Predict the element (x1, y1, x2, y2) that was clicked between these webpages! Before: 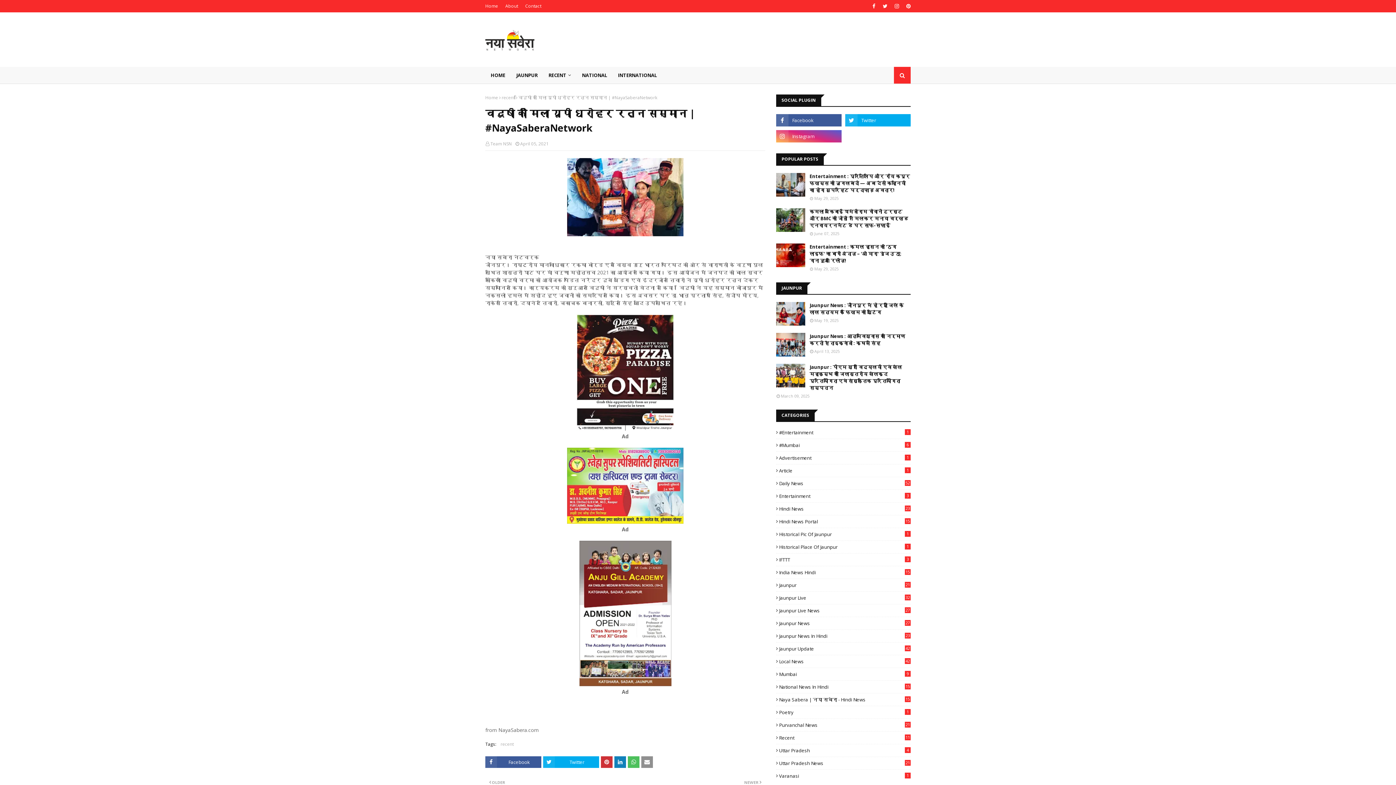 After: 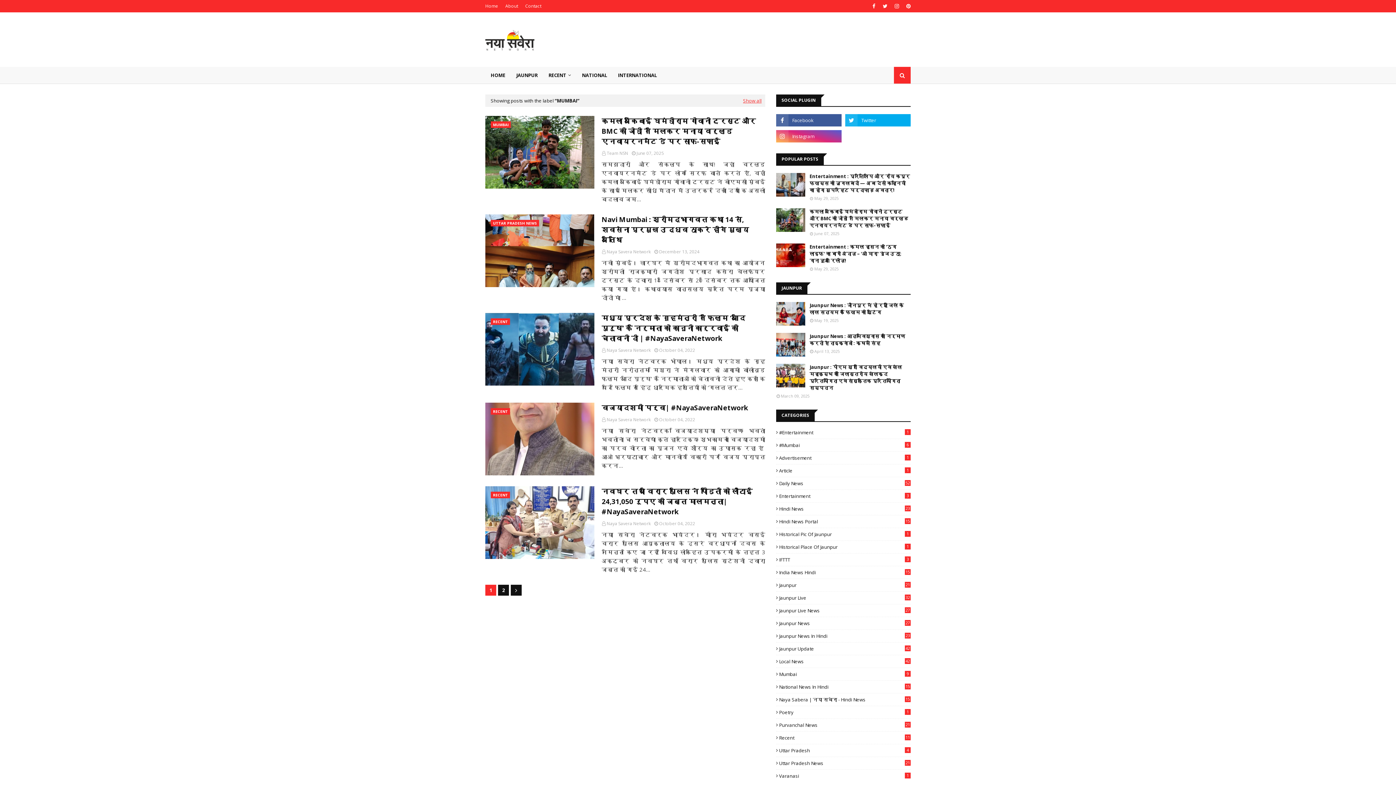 Action: label: Mumbai
9 bbox: (776, 671, 910, 677)